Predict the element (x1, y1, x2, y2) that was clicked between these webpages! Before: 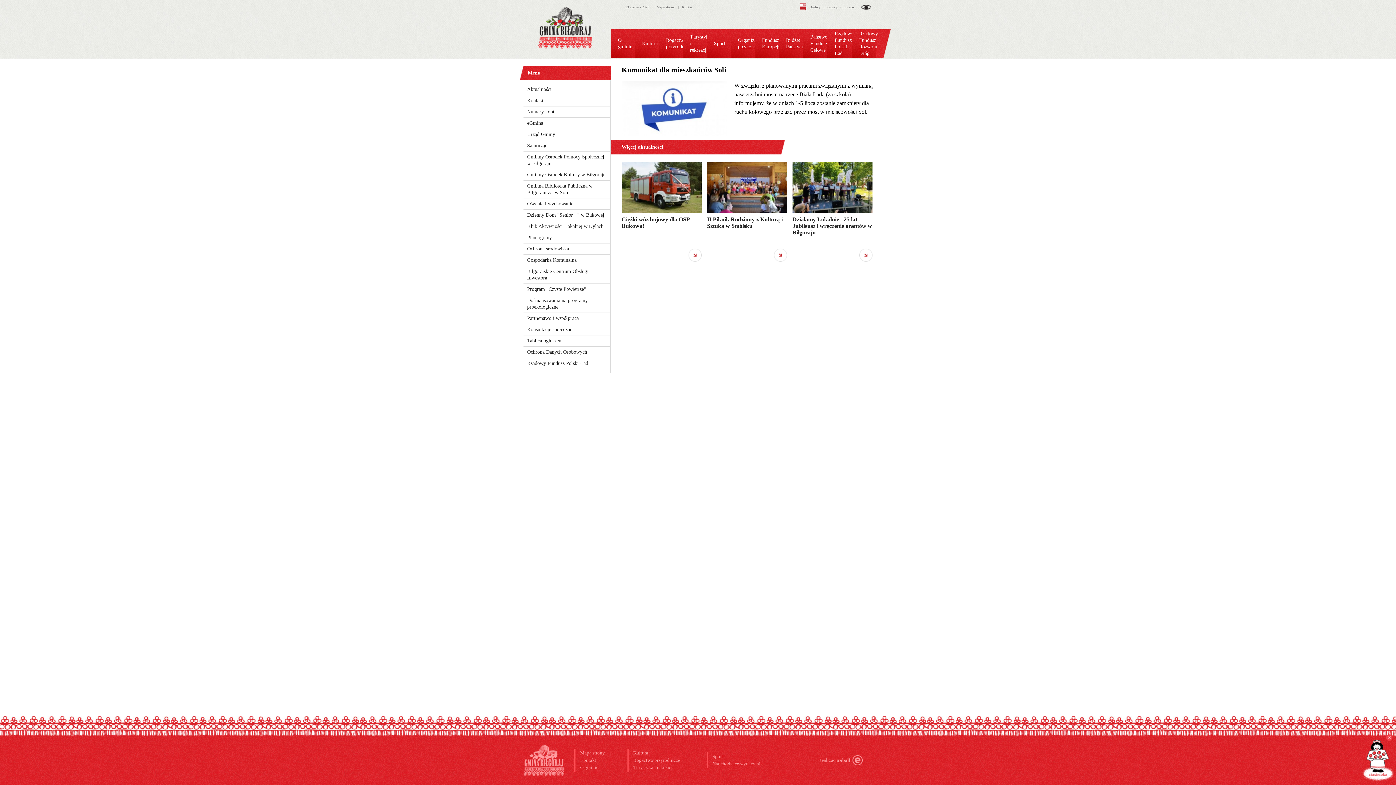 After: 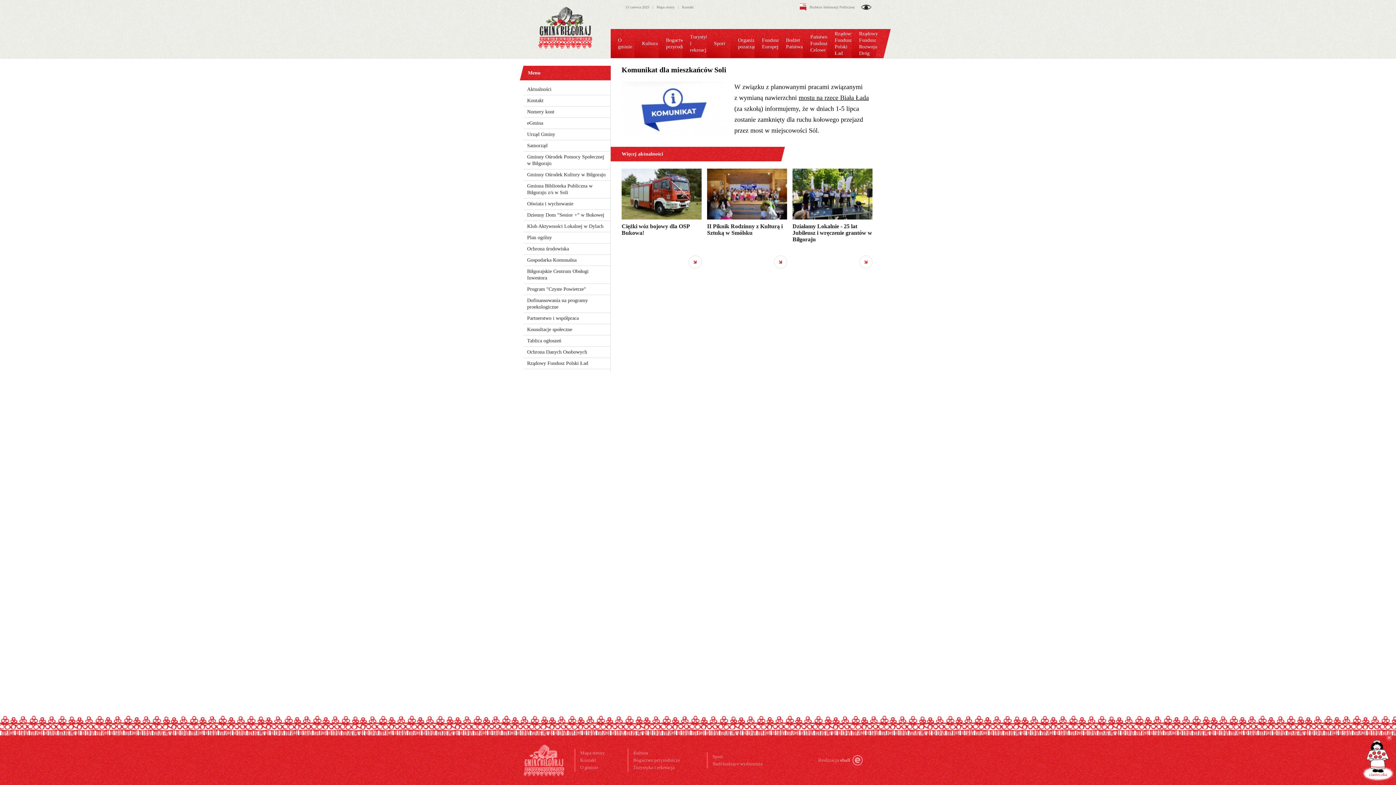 Action: bbox: (861, 4, 871, 10)